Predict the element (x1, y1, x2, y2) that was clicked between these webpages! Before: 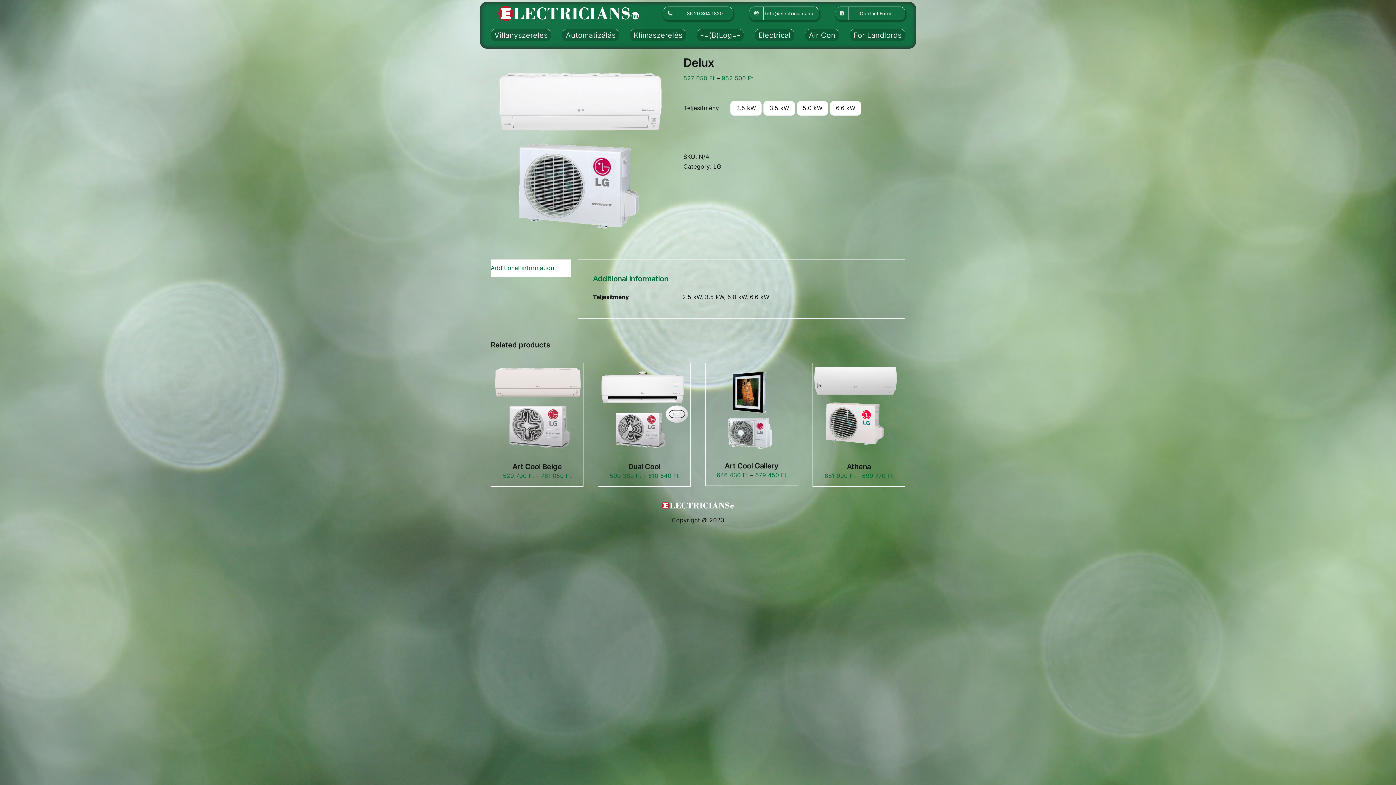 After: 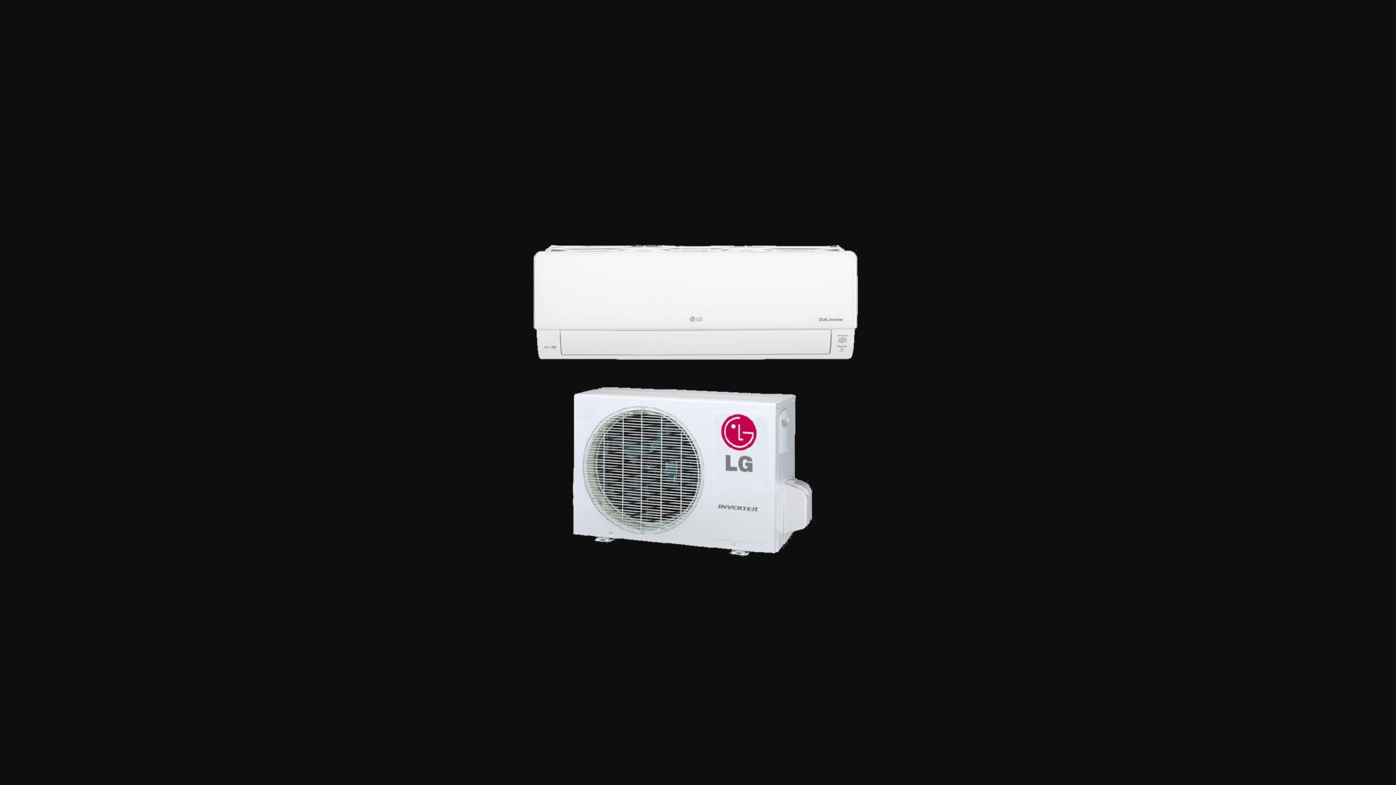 Action: bbox: (490, 55, 672, 237)